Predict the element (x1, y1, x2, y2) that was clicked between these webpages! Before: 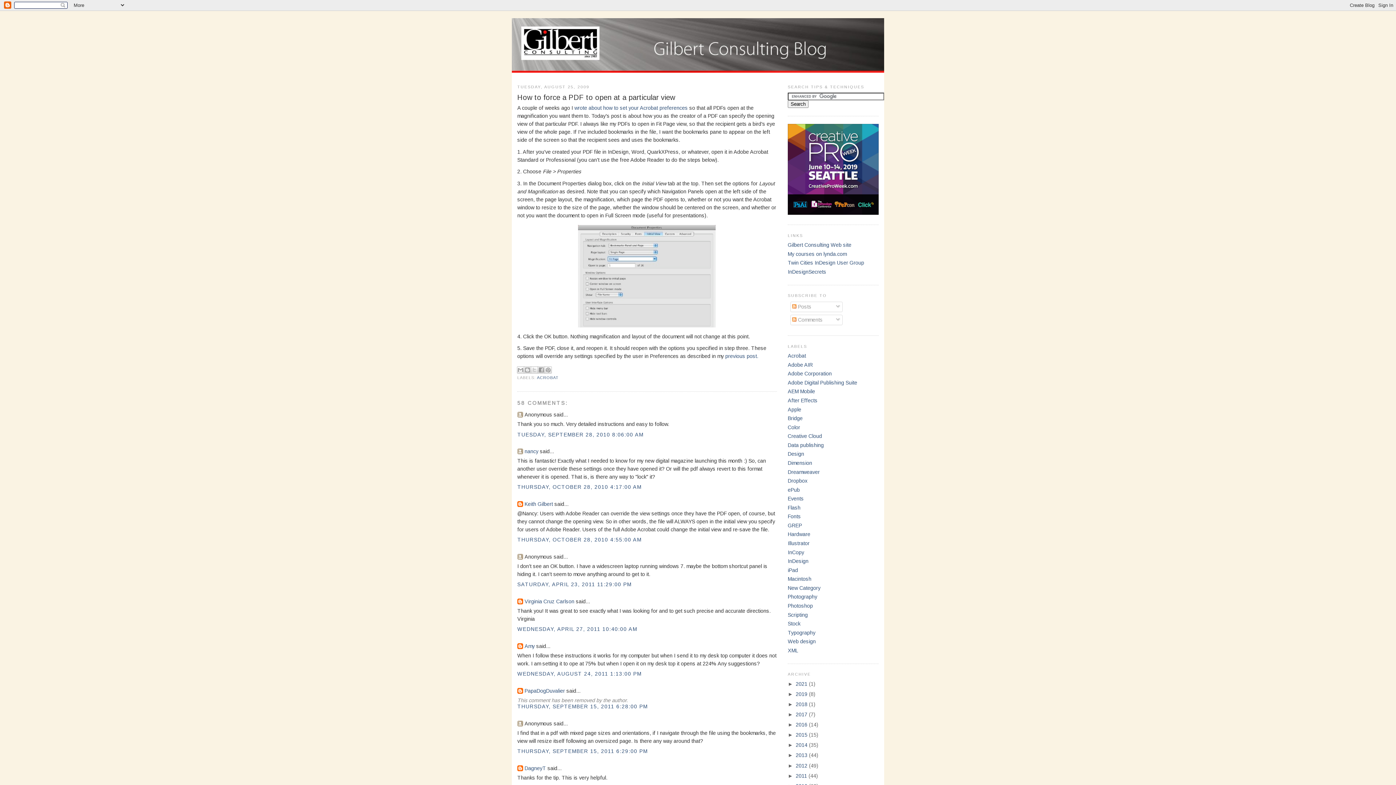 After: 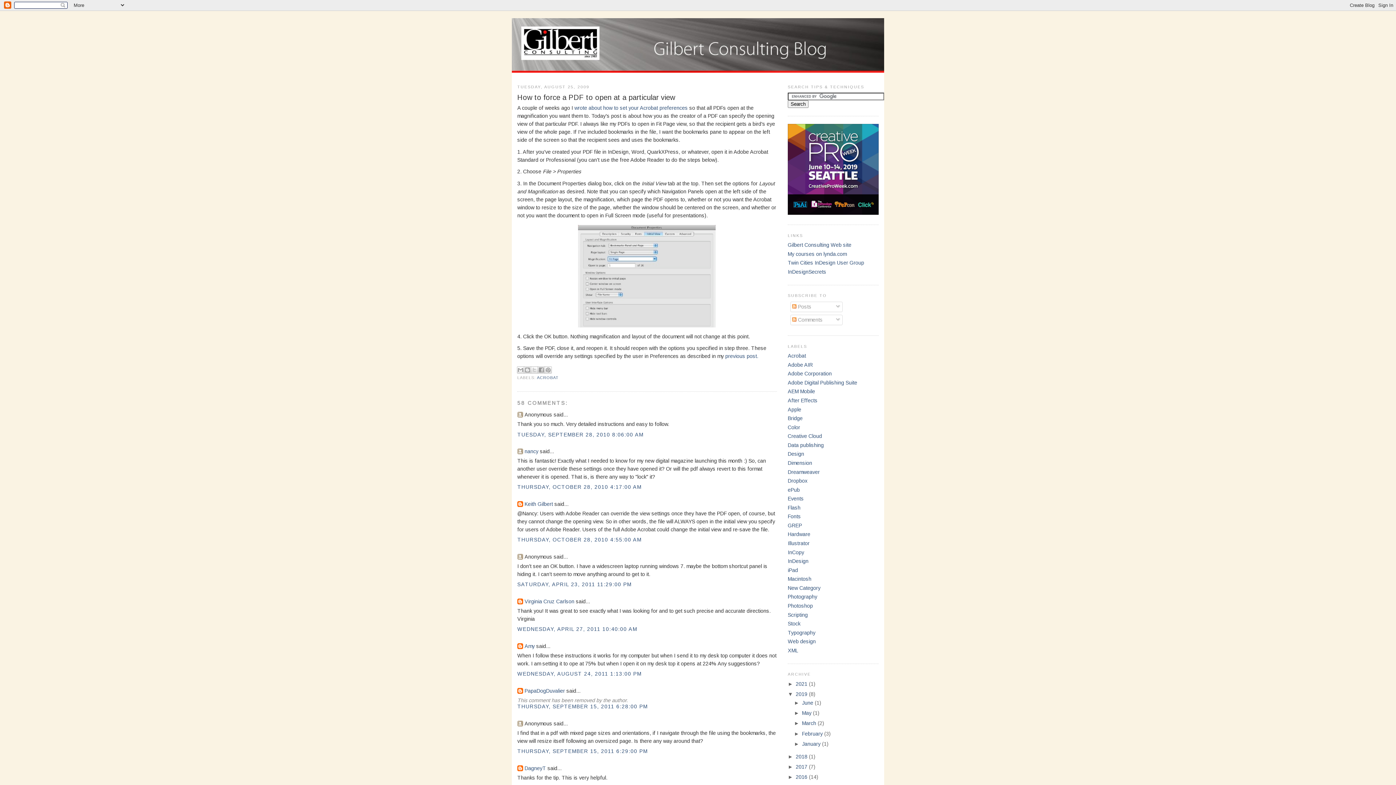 Action: label: ►   bbox: (788, 691, 796, 697)